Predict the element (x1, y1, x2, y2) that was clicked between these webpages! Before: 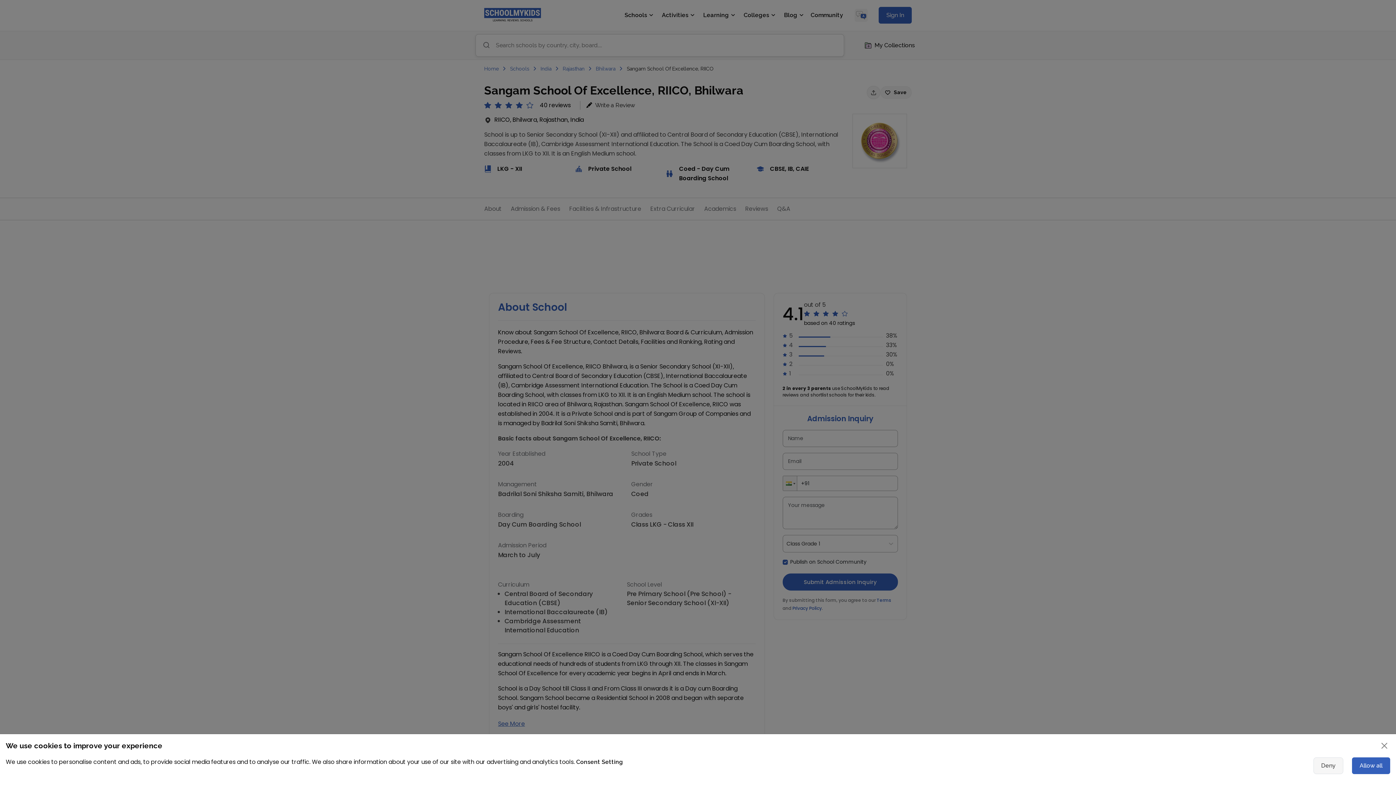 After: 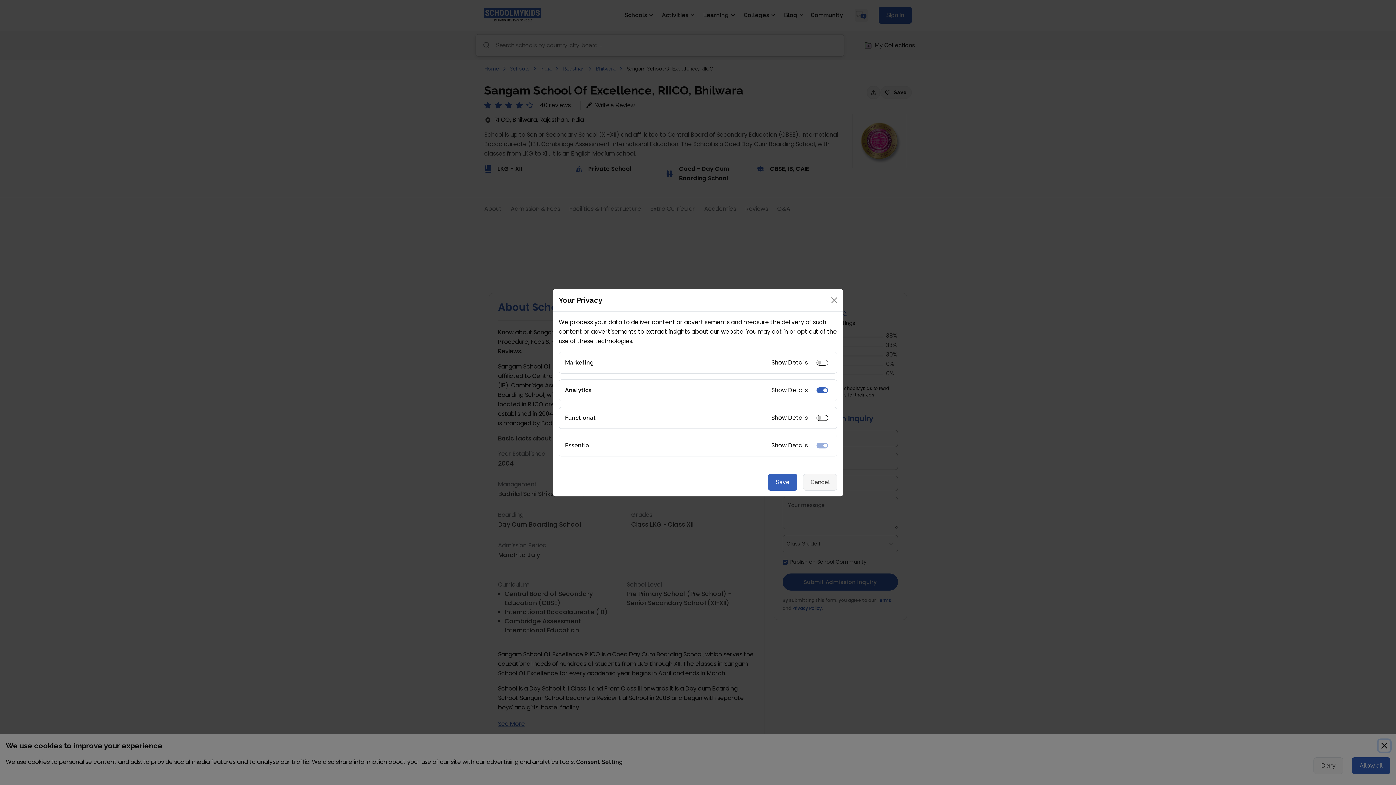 Action: label: Consent Setting bbox: (576, 758, 623, 765)